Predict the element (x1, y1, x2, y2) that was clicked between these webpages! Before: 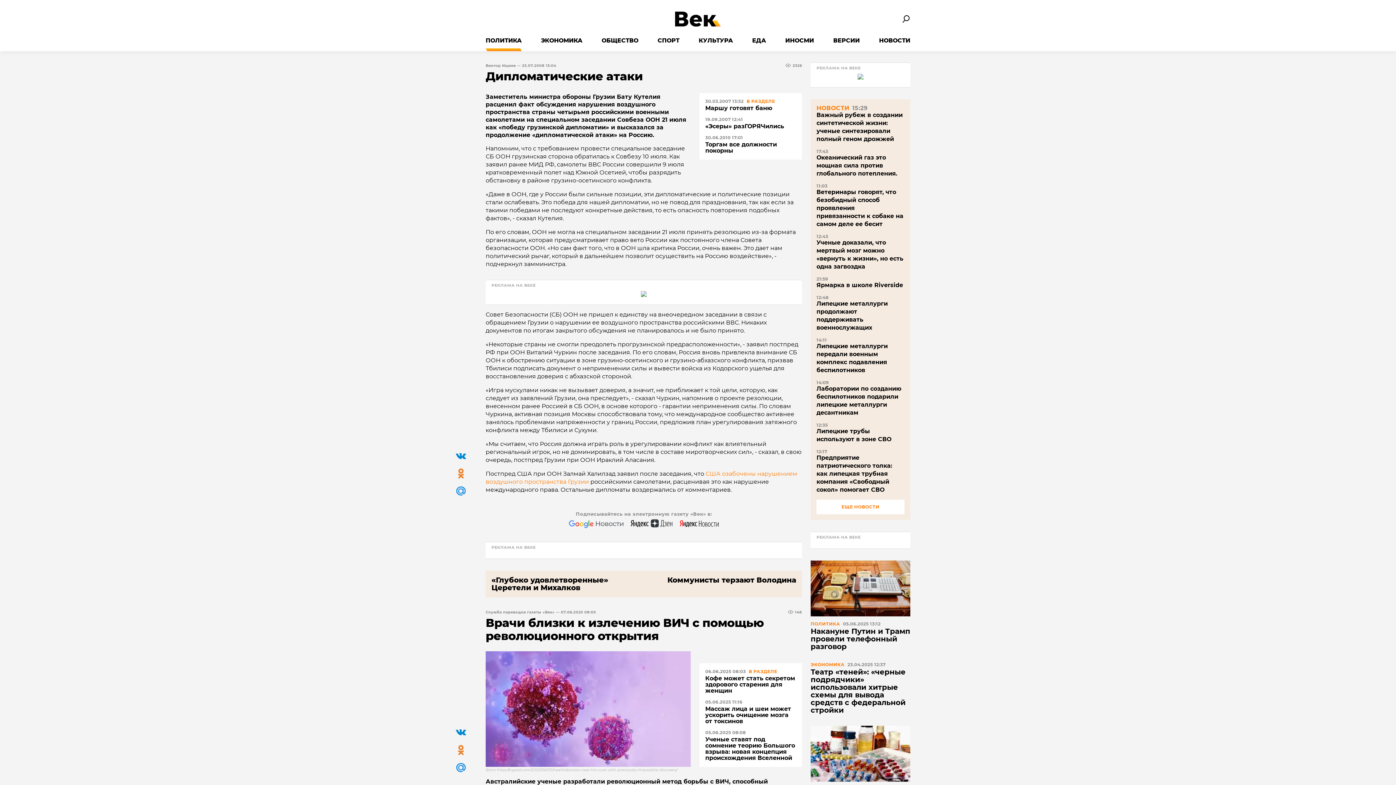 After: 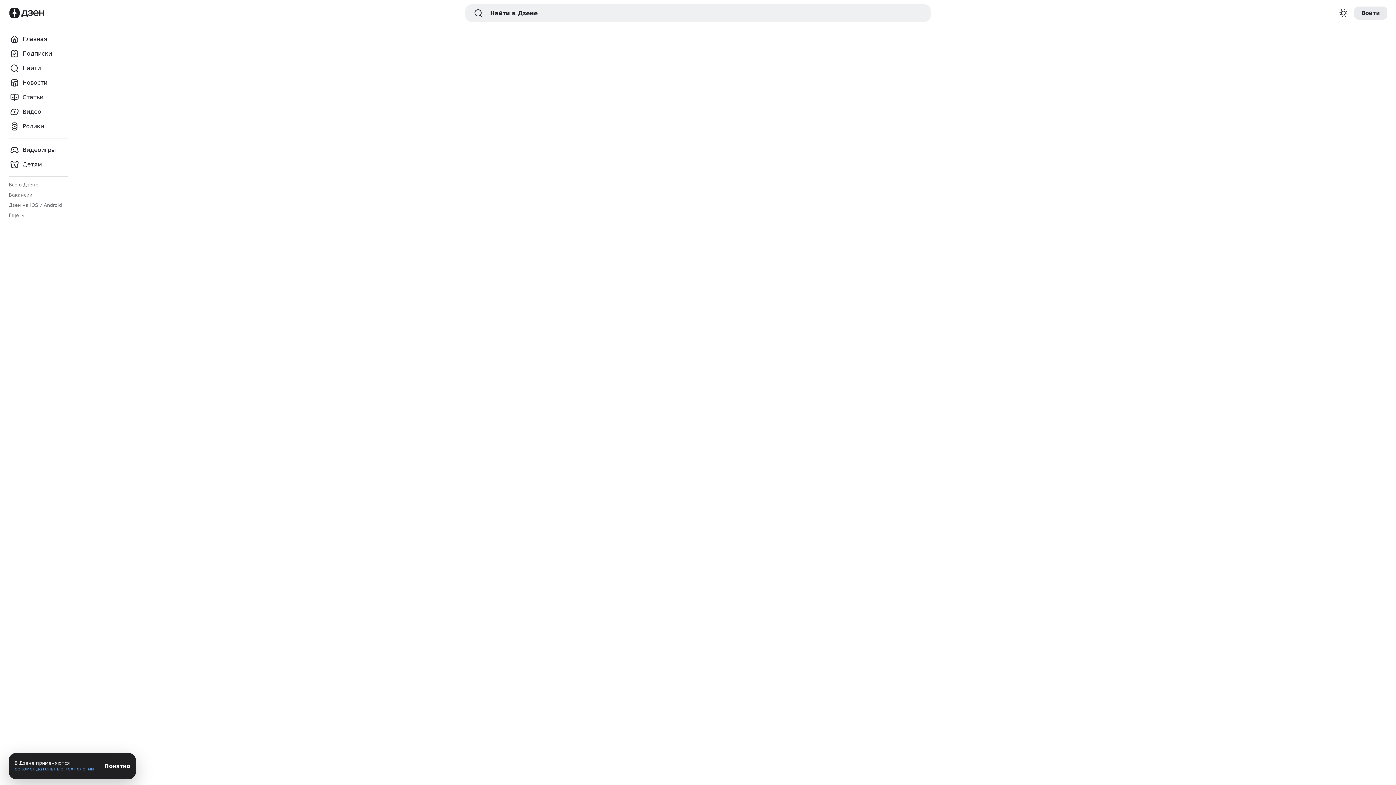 Action: bbox: (628, 517, 674, 530)